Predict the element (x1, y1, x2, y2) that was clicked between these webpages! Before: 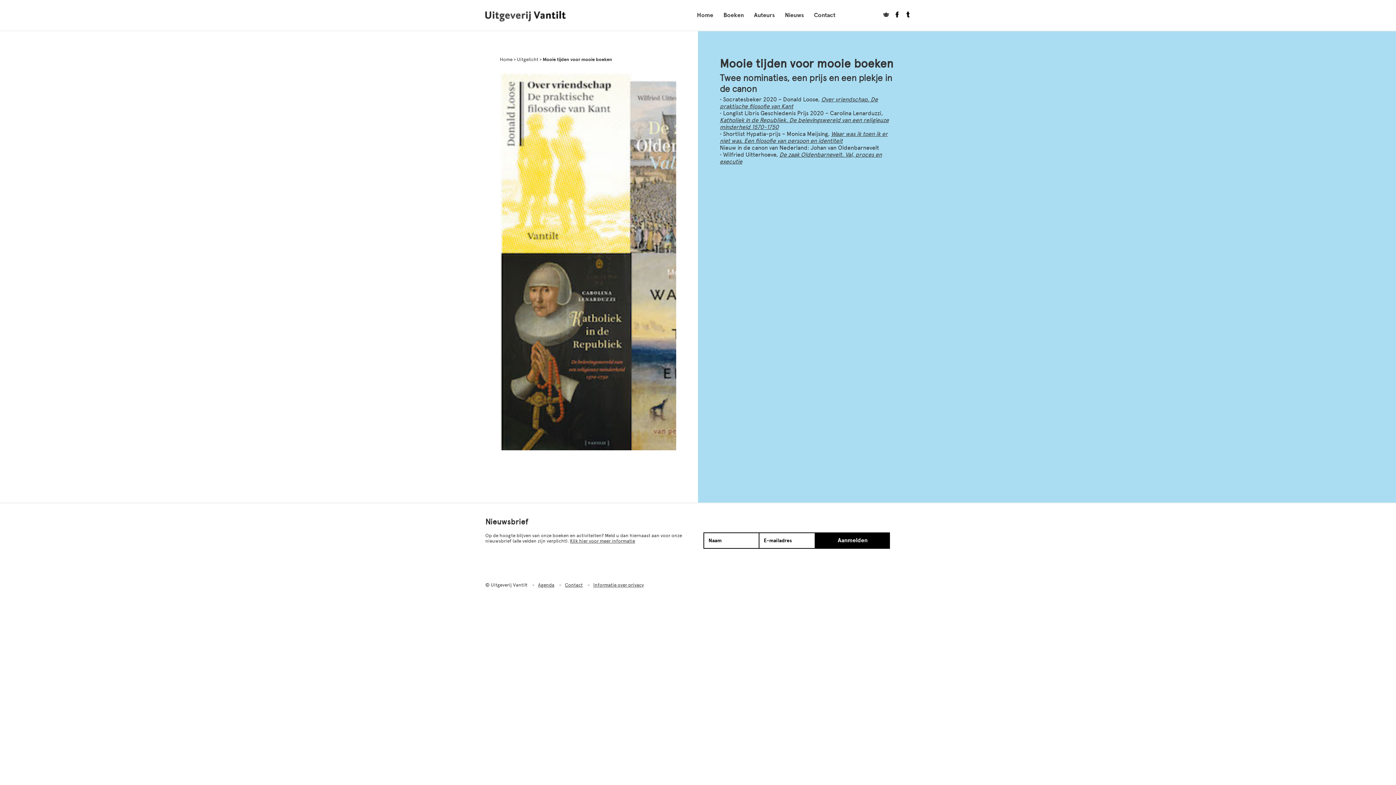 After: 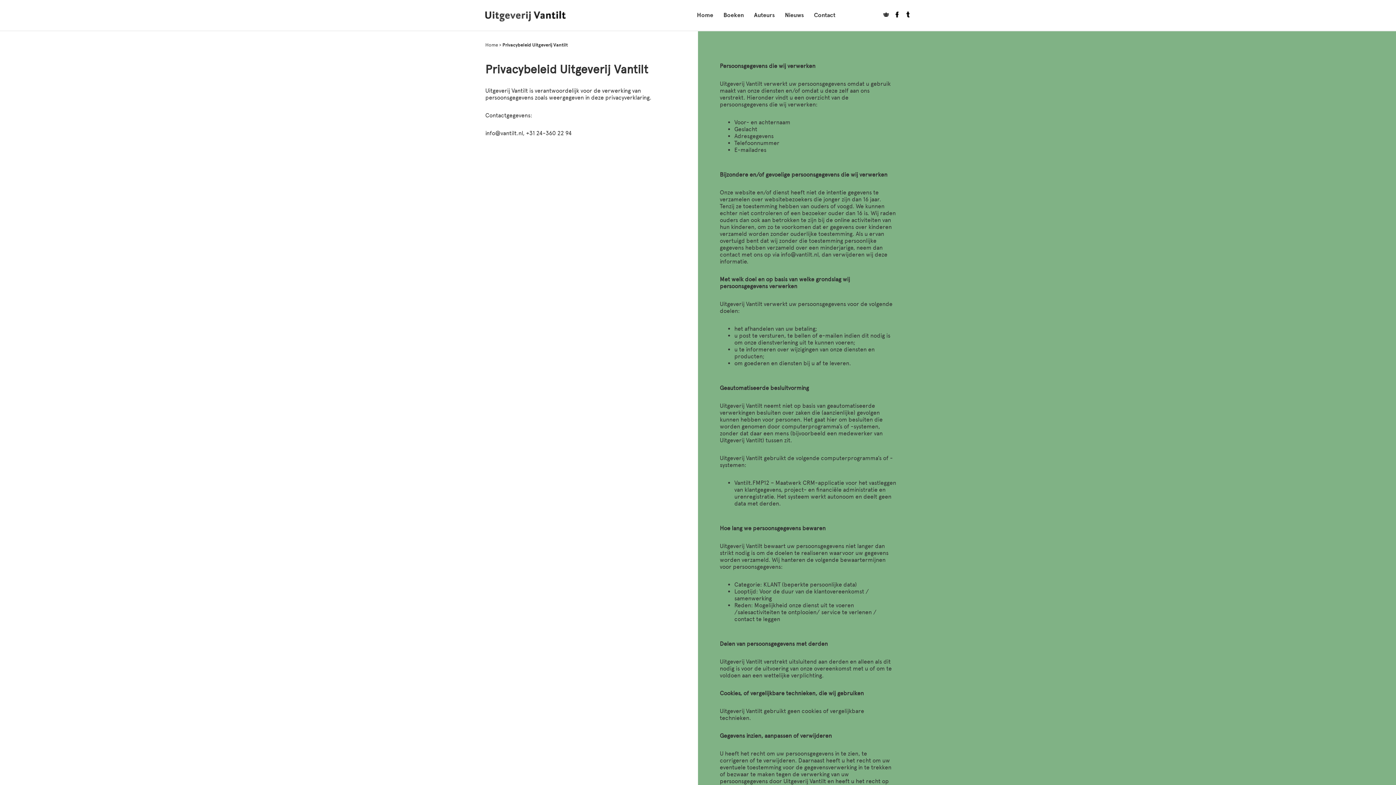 Action: bbox: (593, 582, 644, 588) label: Informatie over privacy